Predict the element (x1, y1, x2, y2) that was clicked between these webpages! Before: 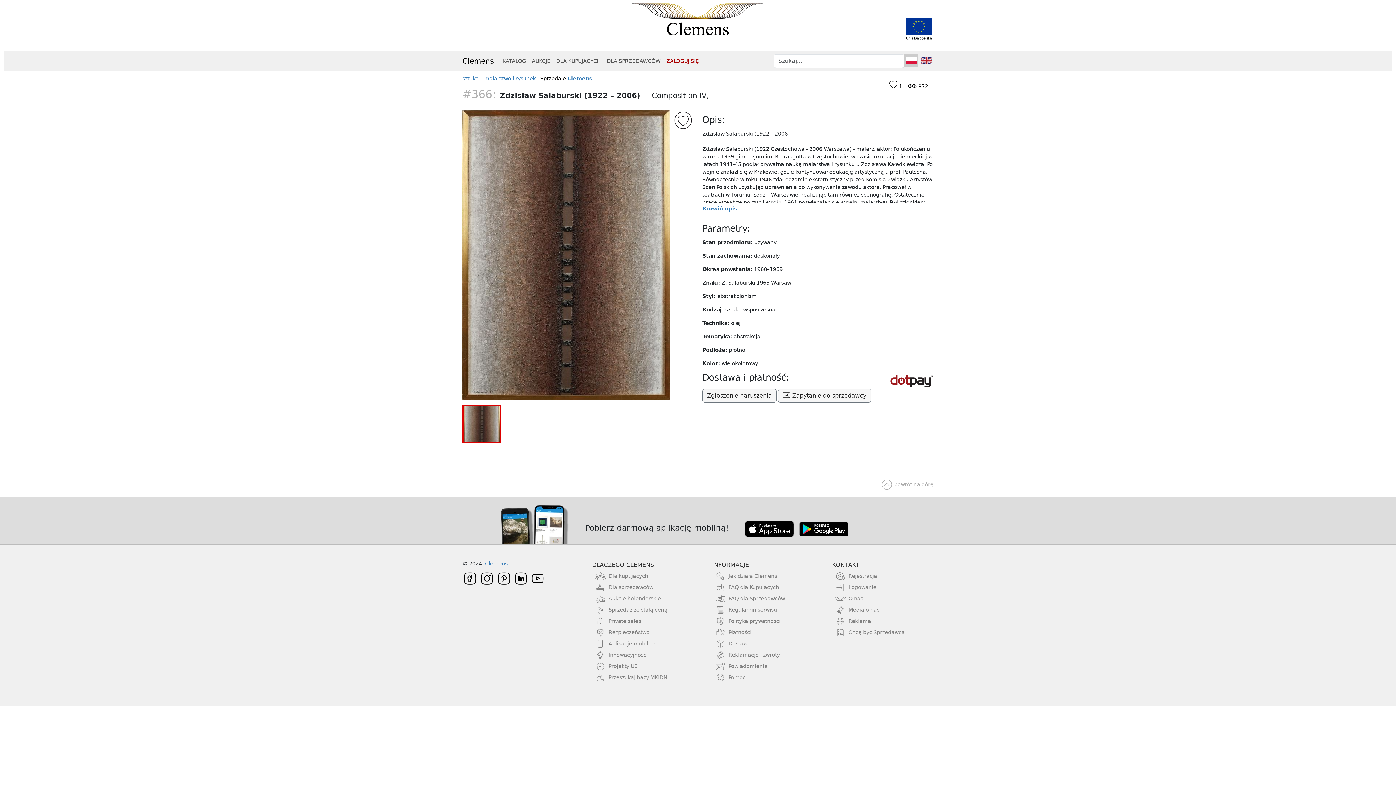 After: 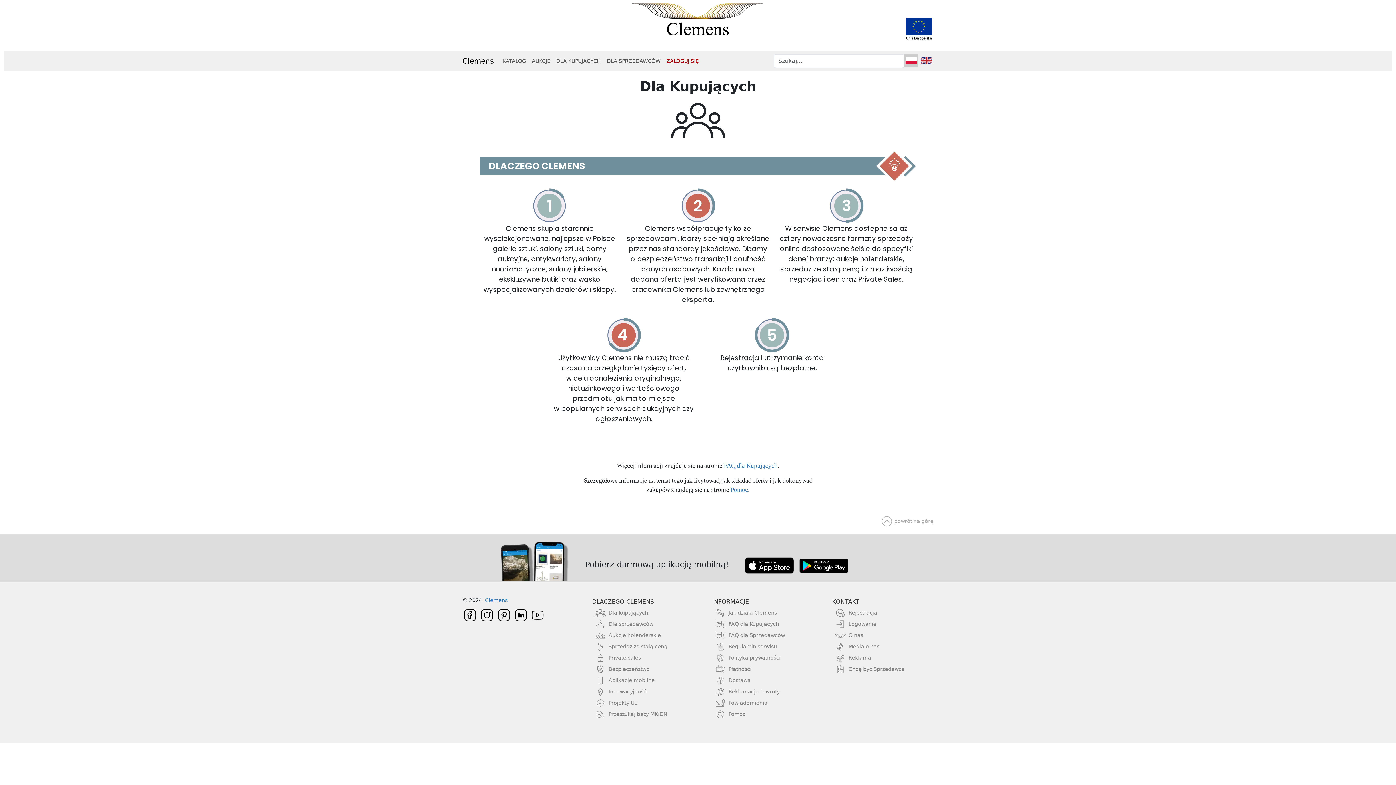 Action: bbox: (553, 54, 604, 67) label: DLA KUPUJĄCYCH